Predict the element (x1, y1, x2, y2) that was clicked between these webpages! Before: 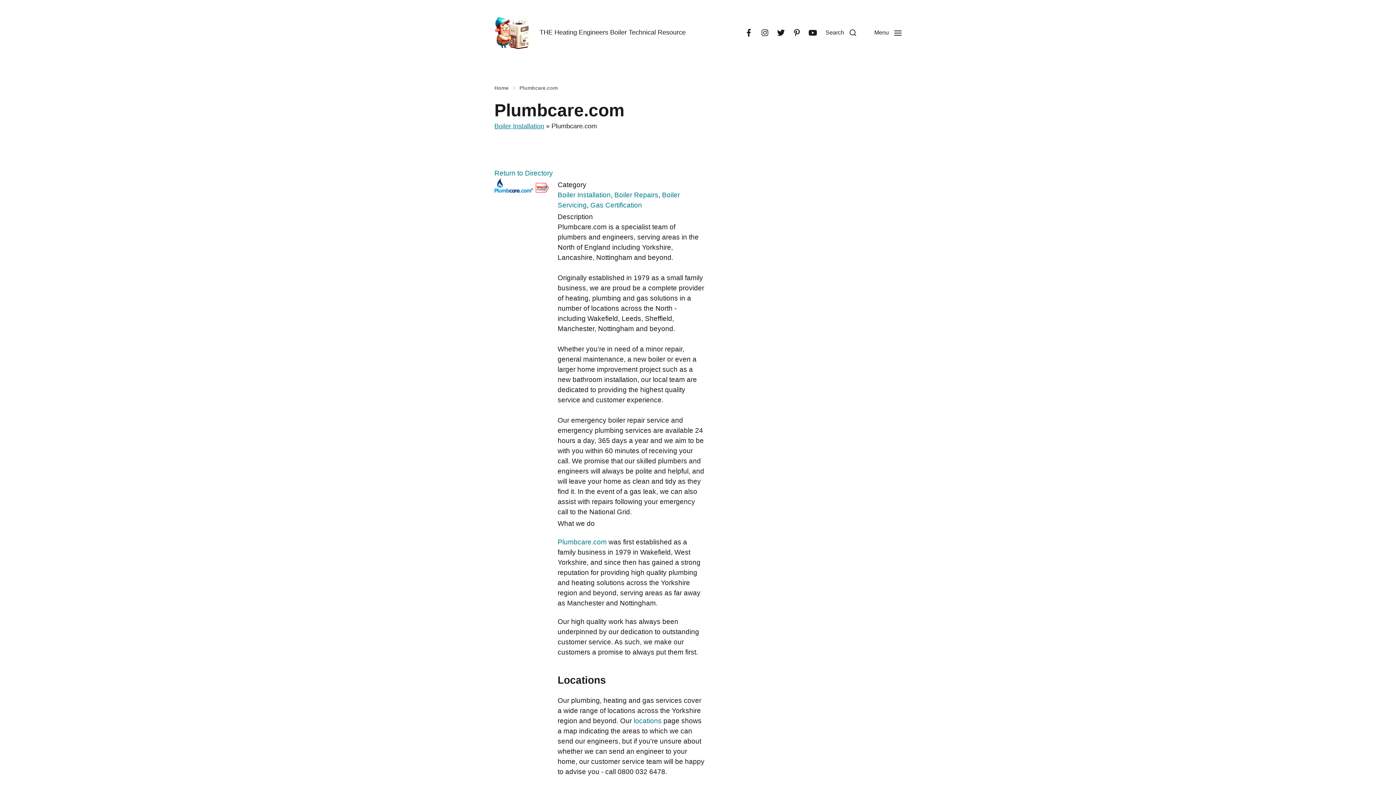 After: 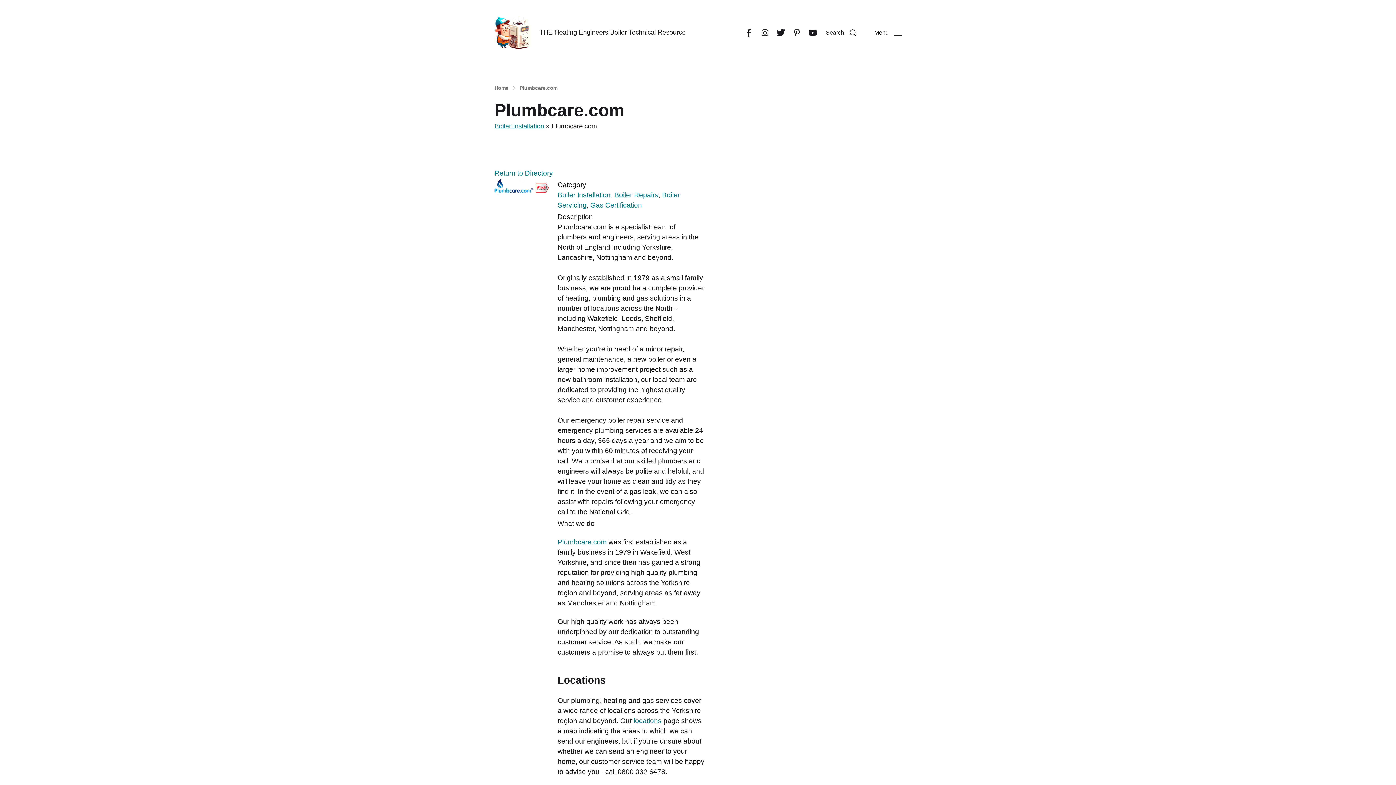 Action: bbox: (773, 27, 789, 38) label: Twitter